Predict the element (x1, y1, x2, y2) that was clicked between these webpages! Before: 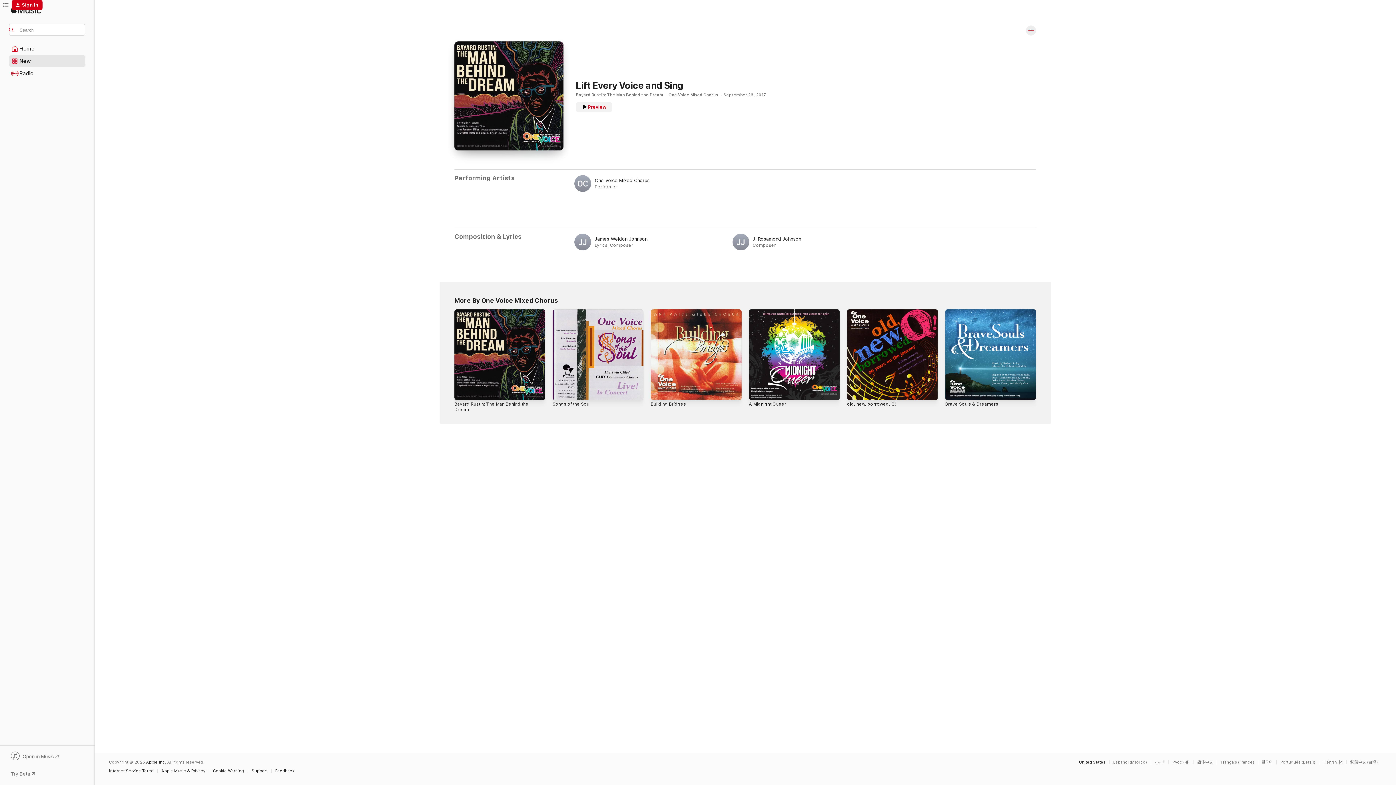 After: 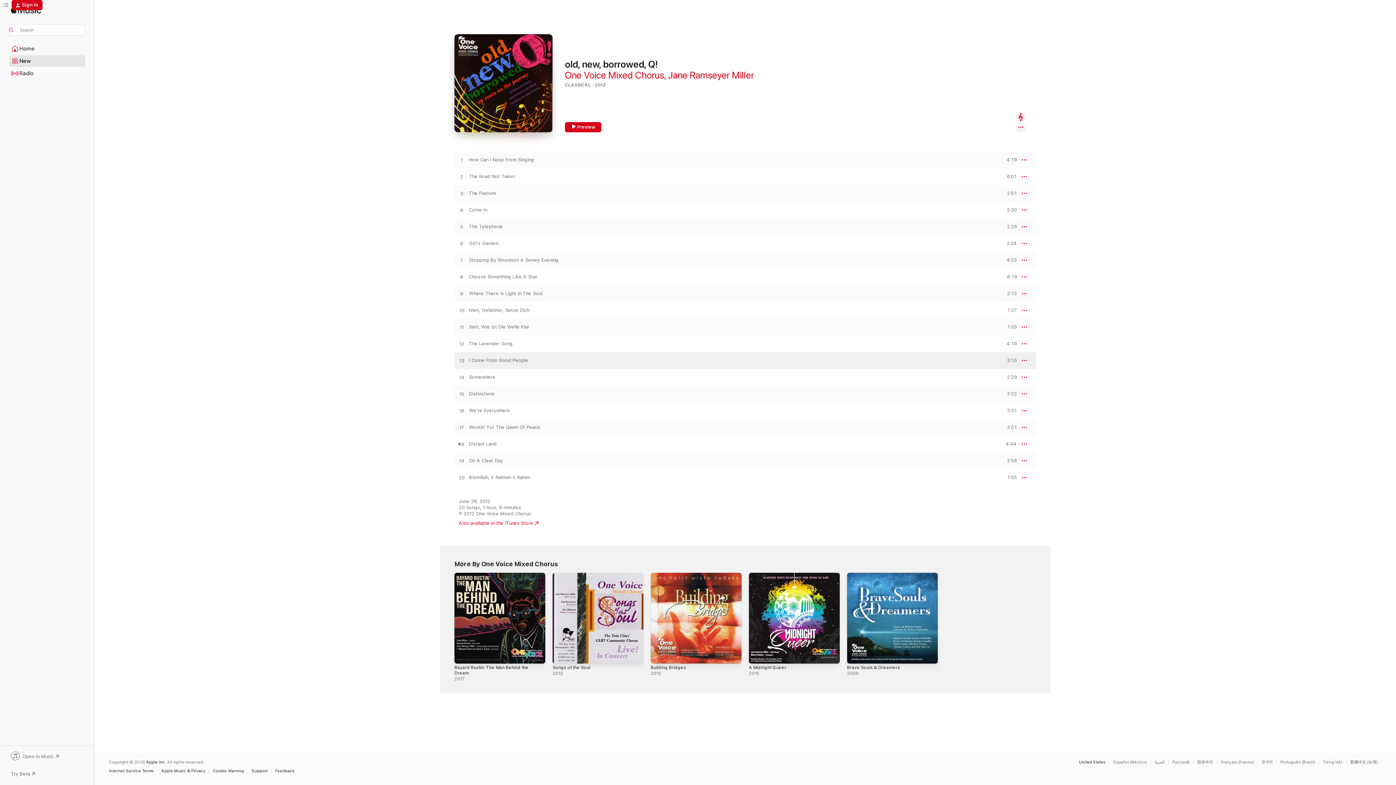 Action: label: old, new, borrowed, Q! bbox: (847, 309, 938, 400)